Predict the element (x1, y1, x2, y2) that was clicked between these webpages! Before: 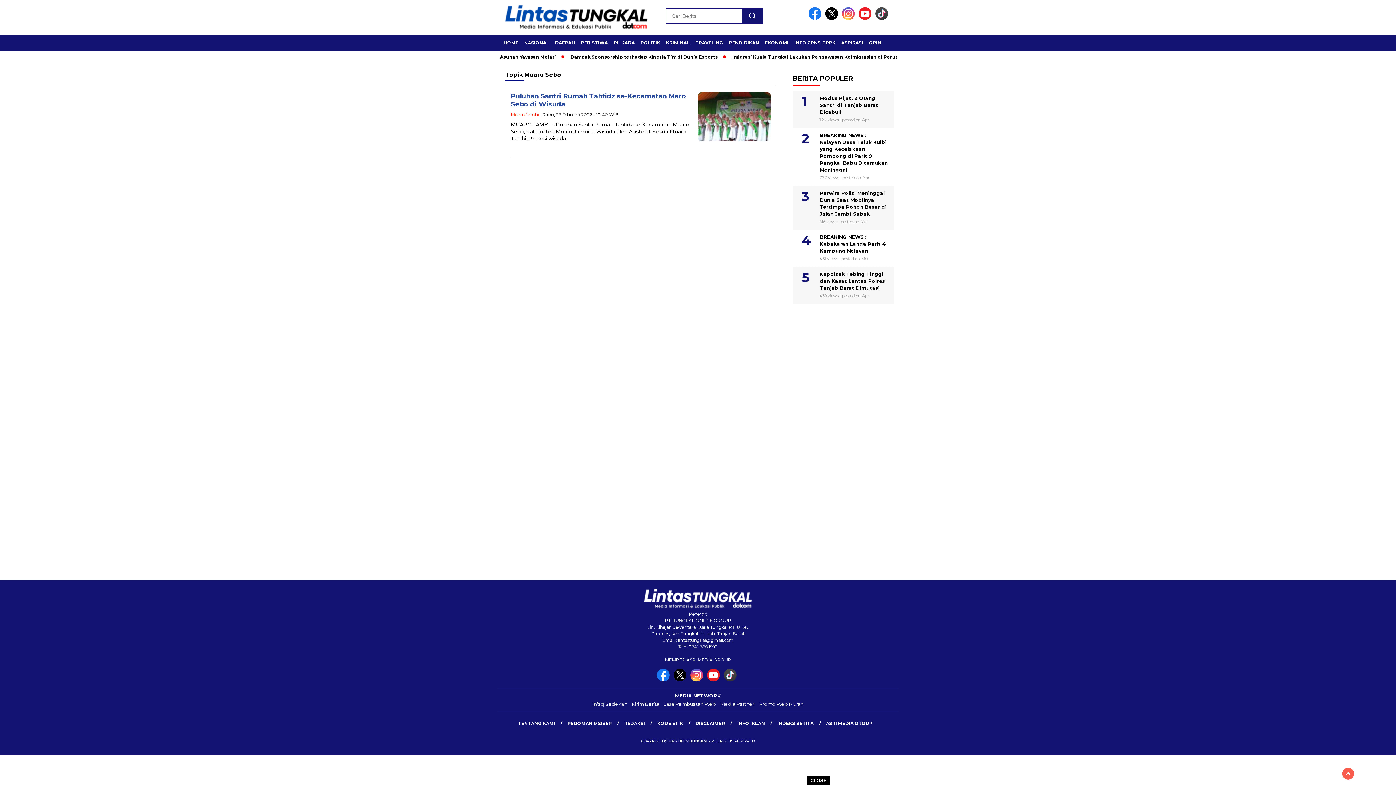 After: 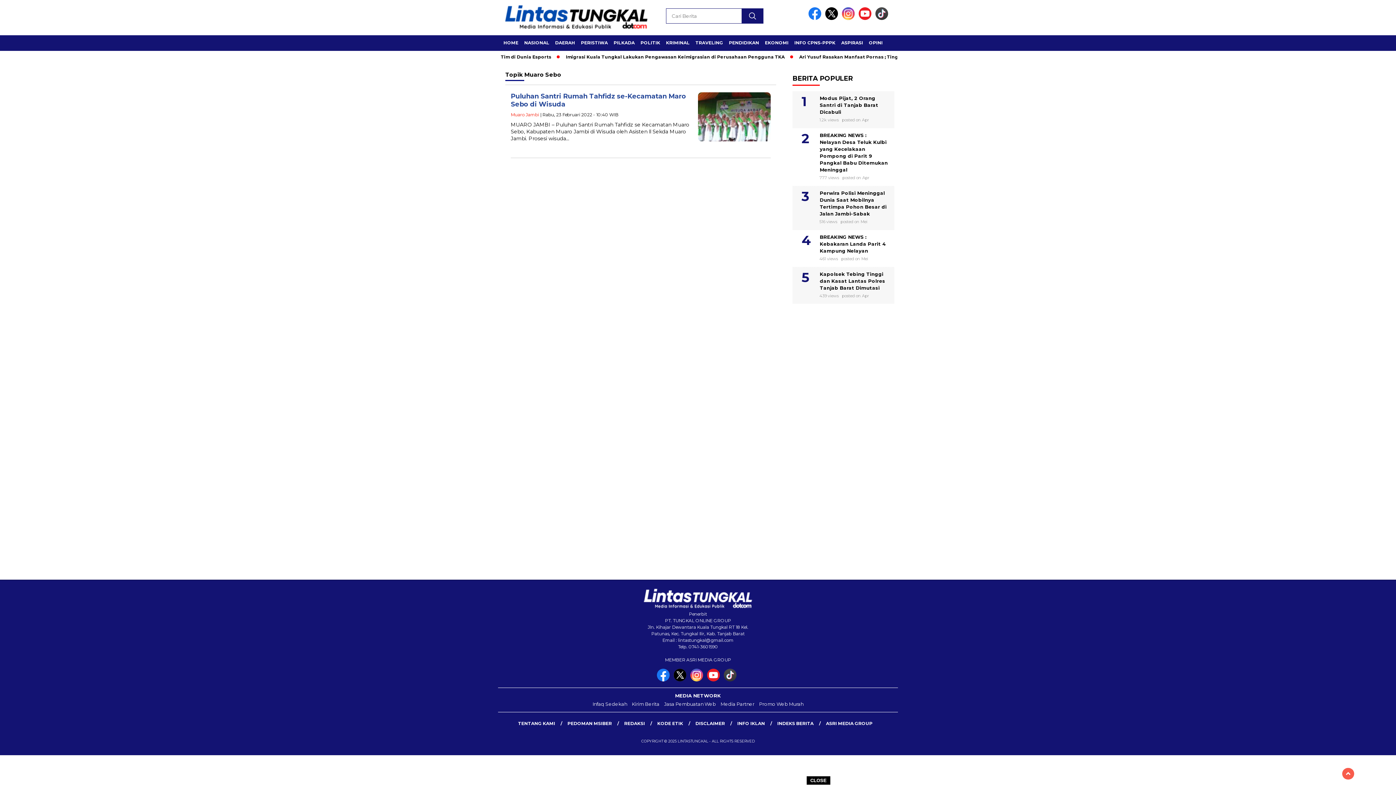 Action: bbox: (673, 677, 689, 682)